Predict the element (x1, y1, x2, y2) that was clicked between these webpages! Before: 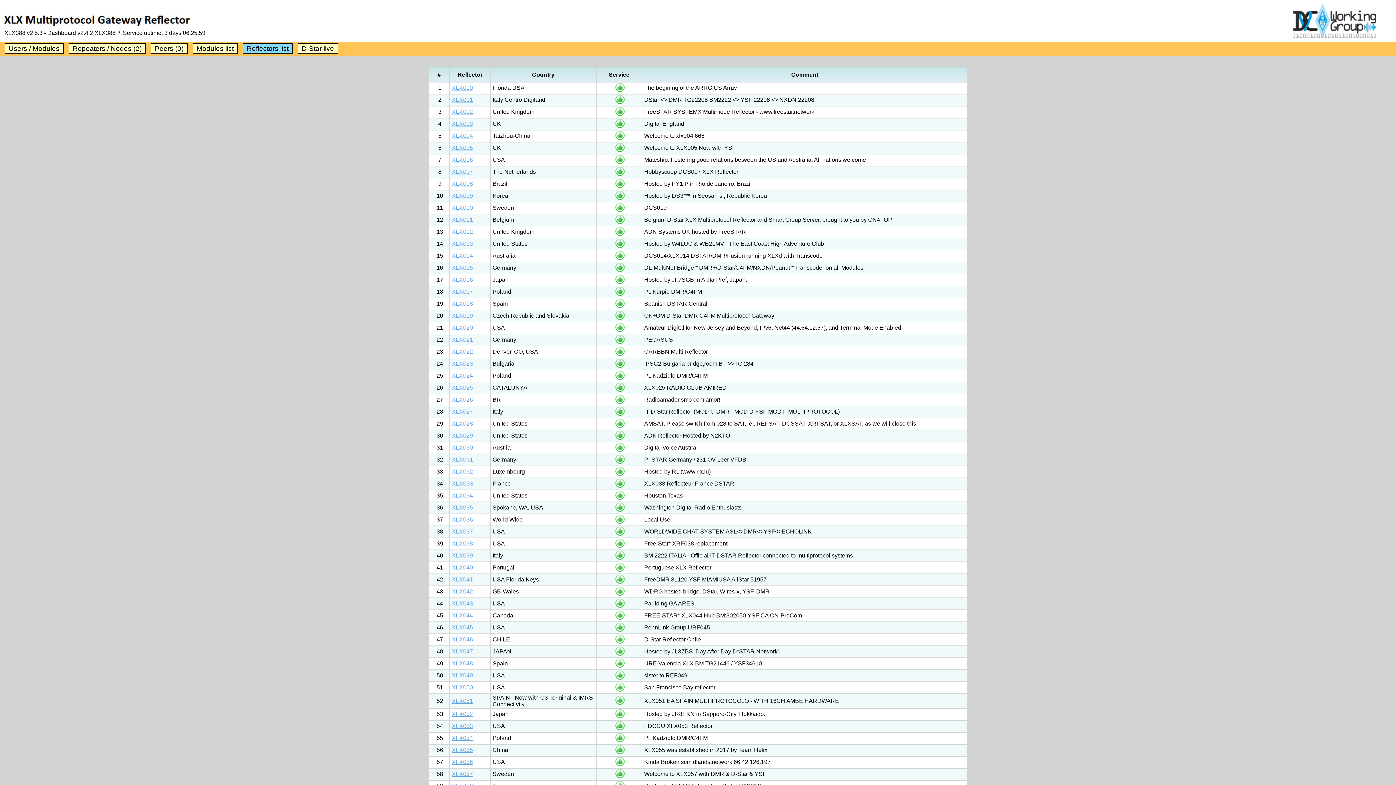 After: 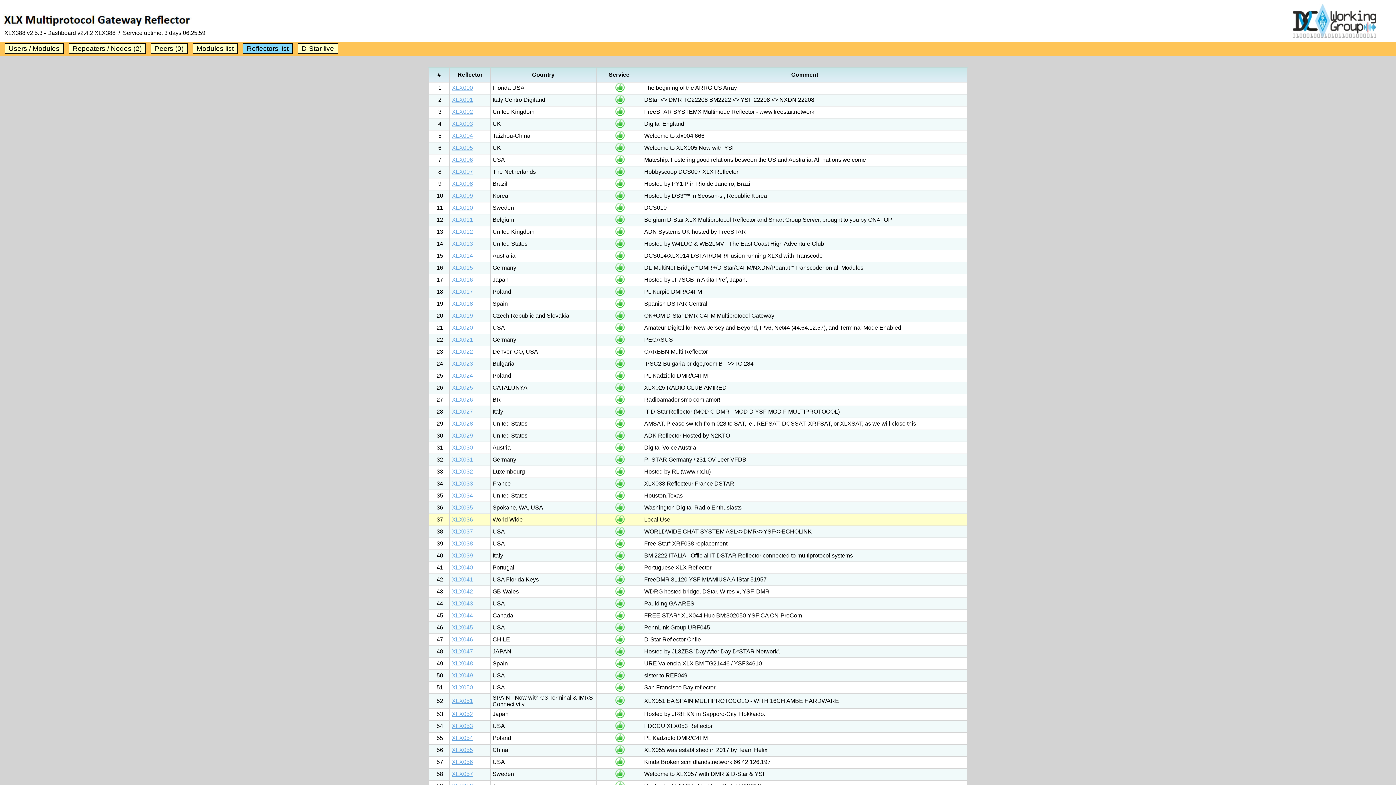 Action: label: XLX036 bbox: (452, 516, 473, 522)